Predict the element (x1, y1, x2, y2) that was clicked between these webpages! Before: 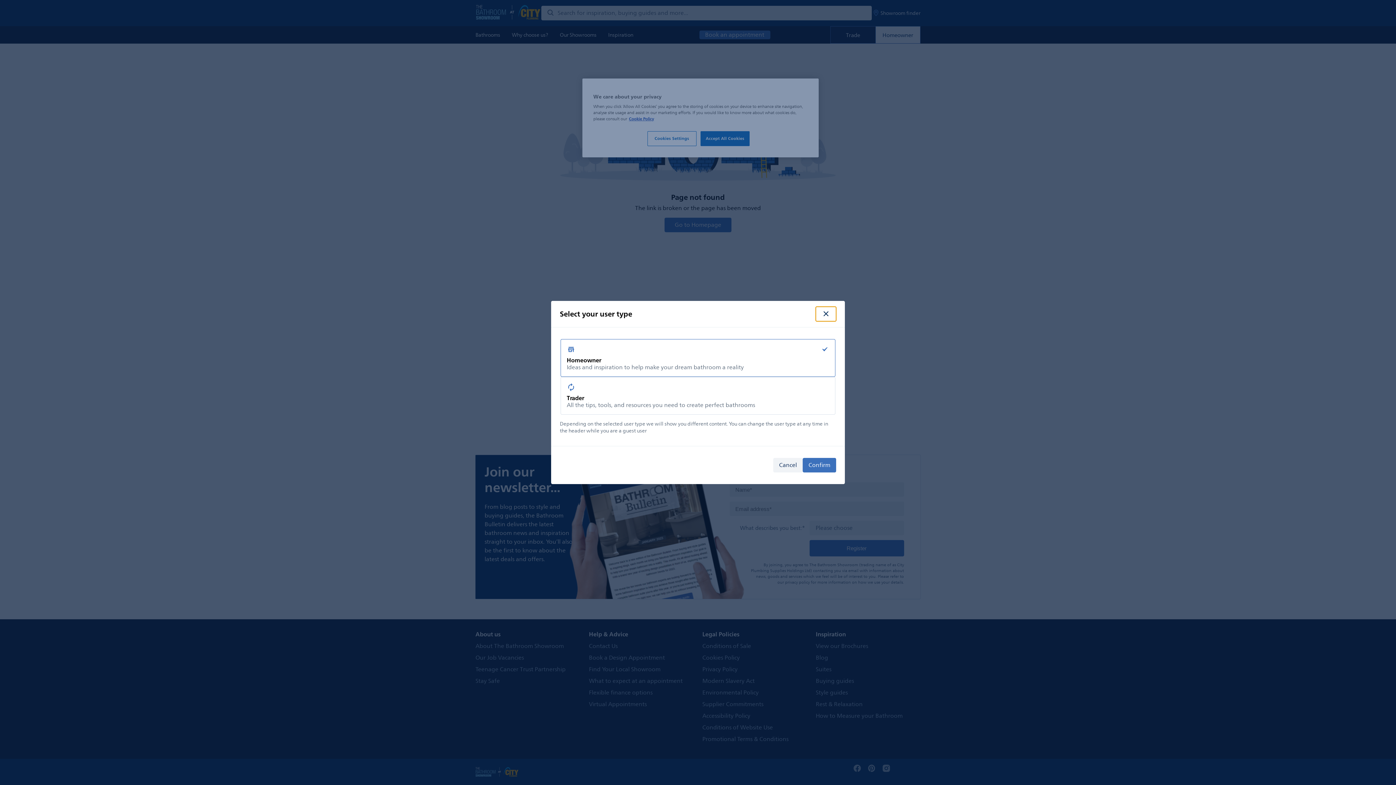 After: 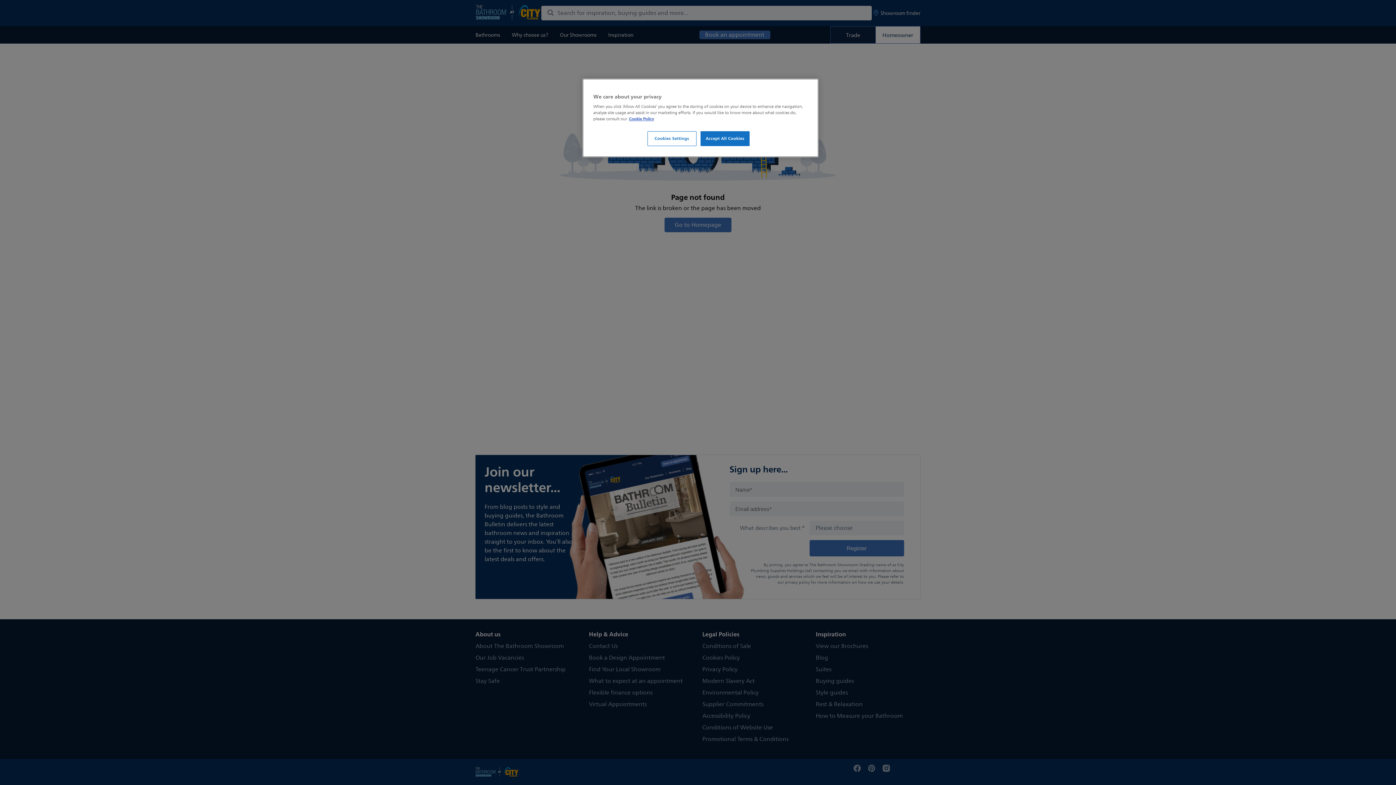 Action: bbox: (802, 458, 836, 472) label: Confirm